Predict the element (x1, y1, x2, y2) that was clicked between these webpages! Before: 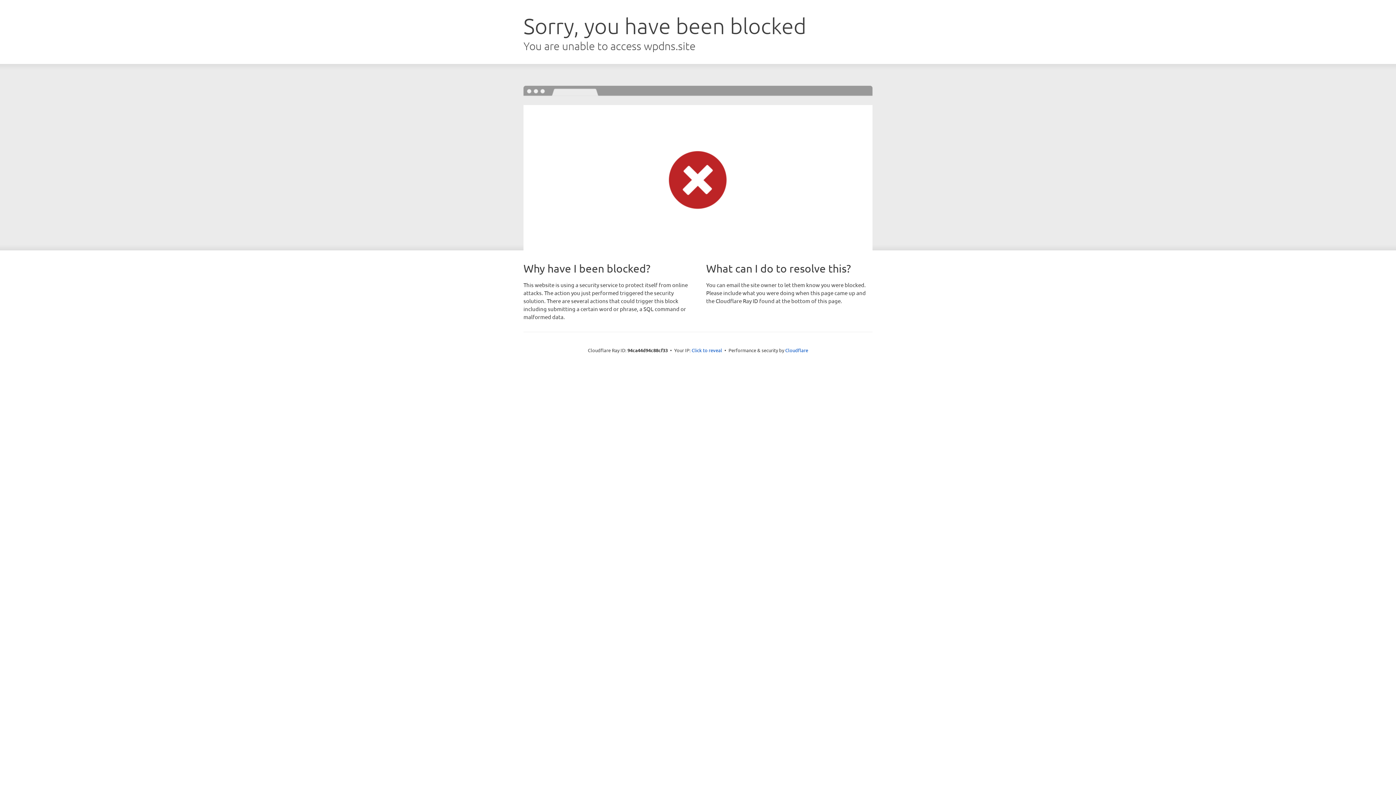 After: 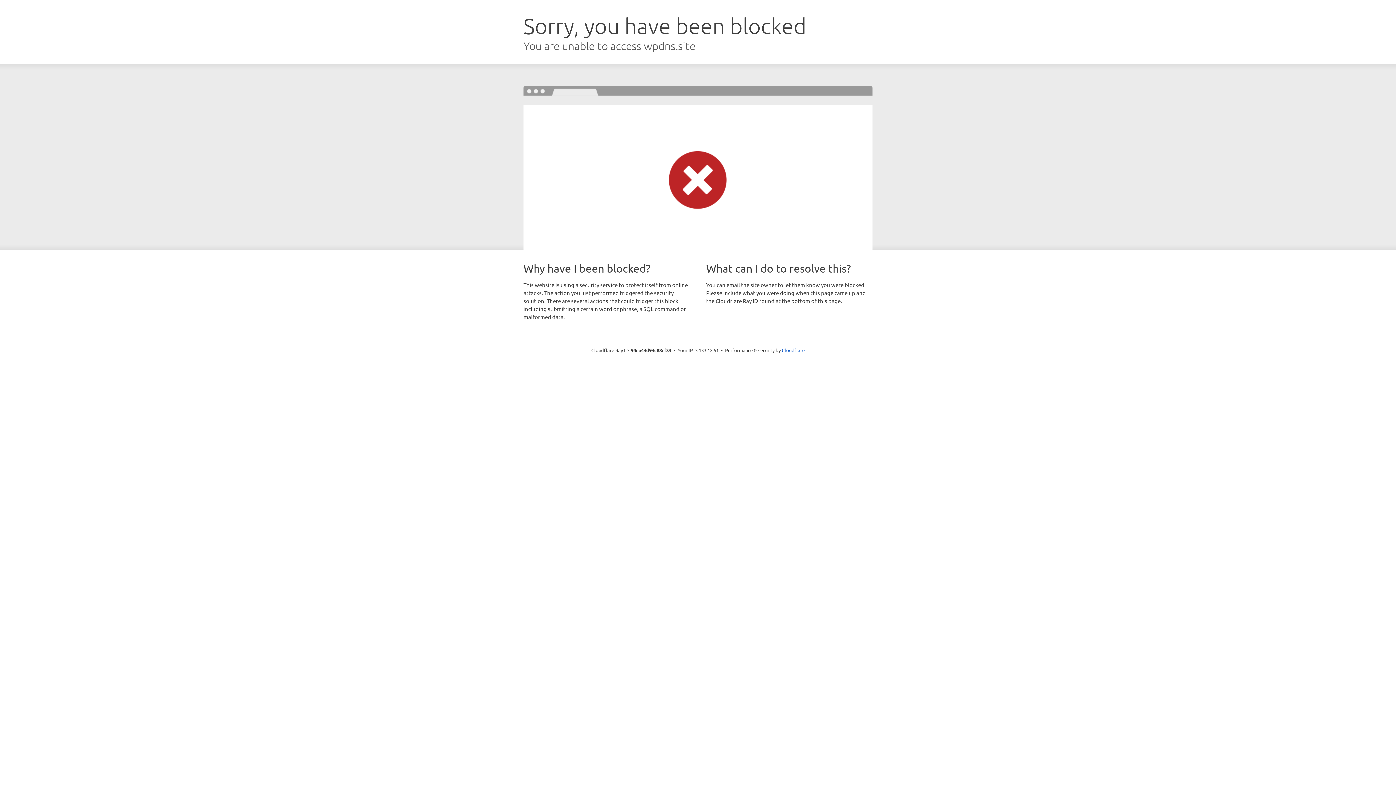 Action: bbox: (691, 346, 722, 353) label: Click to reveal